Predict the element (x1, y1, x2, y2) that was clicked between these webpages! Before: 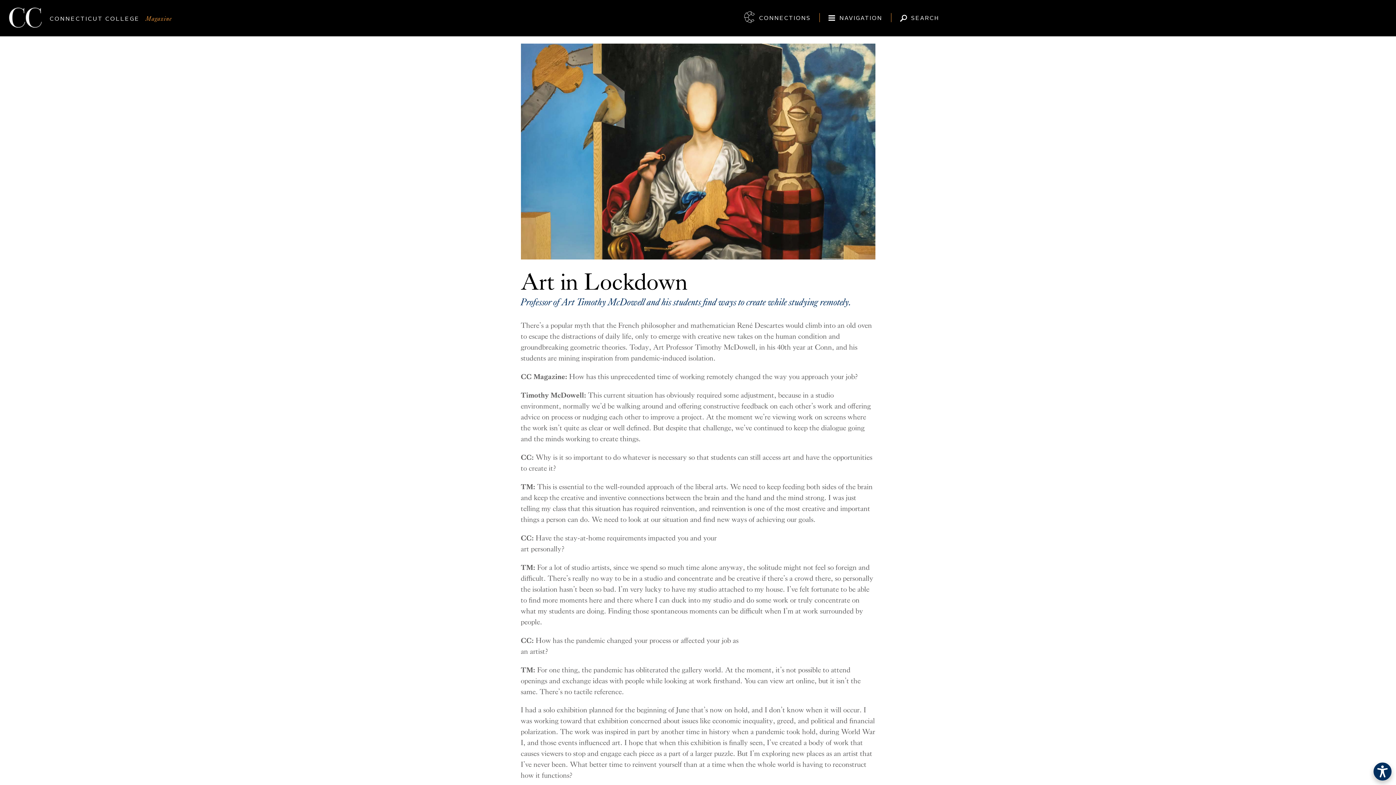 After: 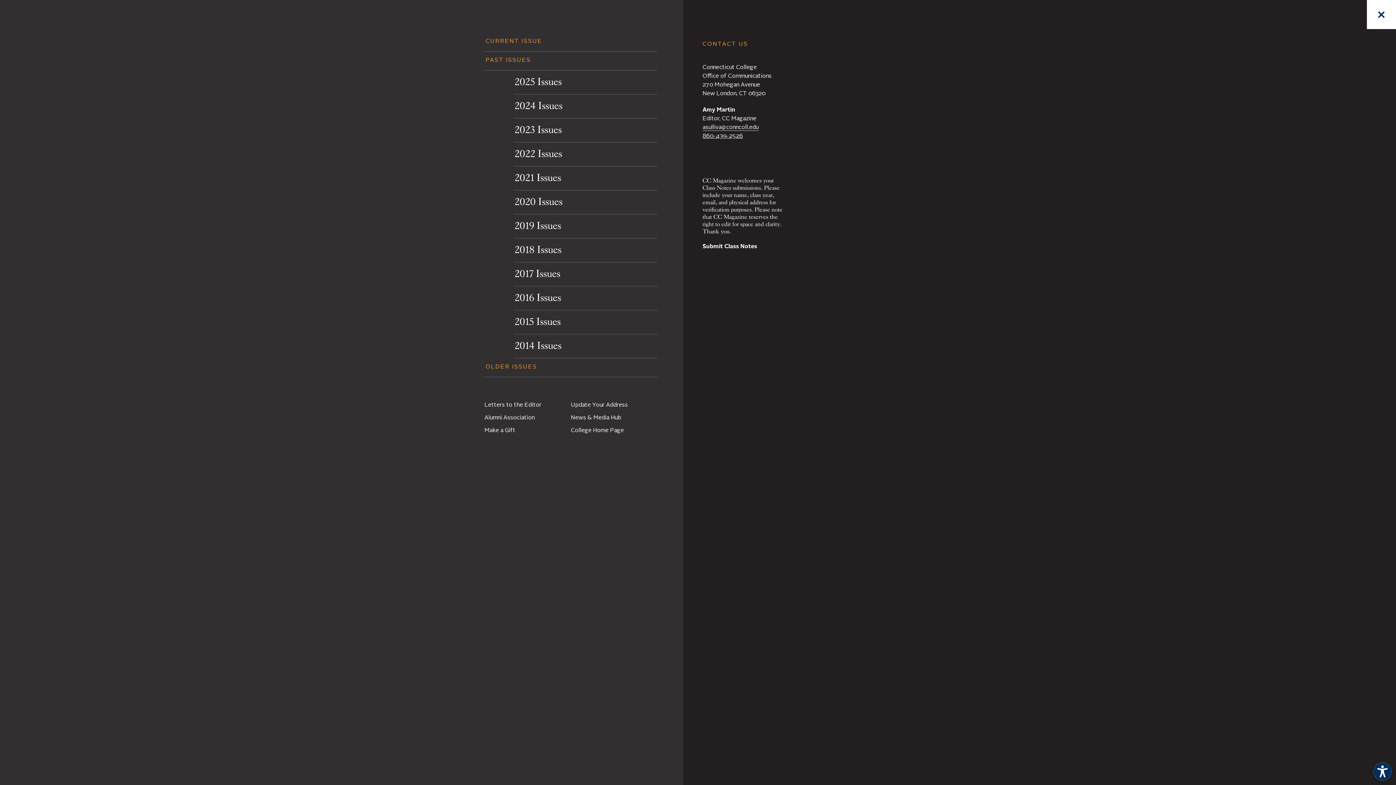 Action: label: Toggle site navigation (expand/collapse) bbox: (828, 7, 891, 29)